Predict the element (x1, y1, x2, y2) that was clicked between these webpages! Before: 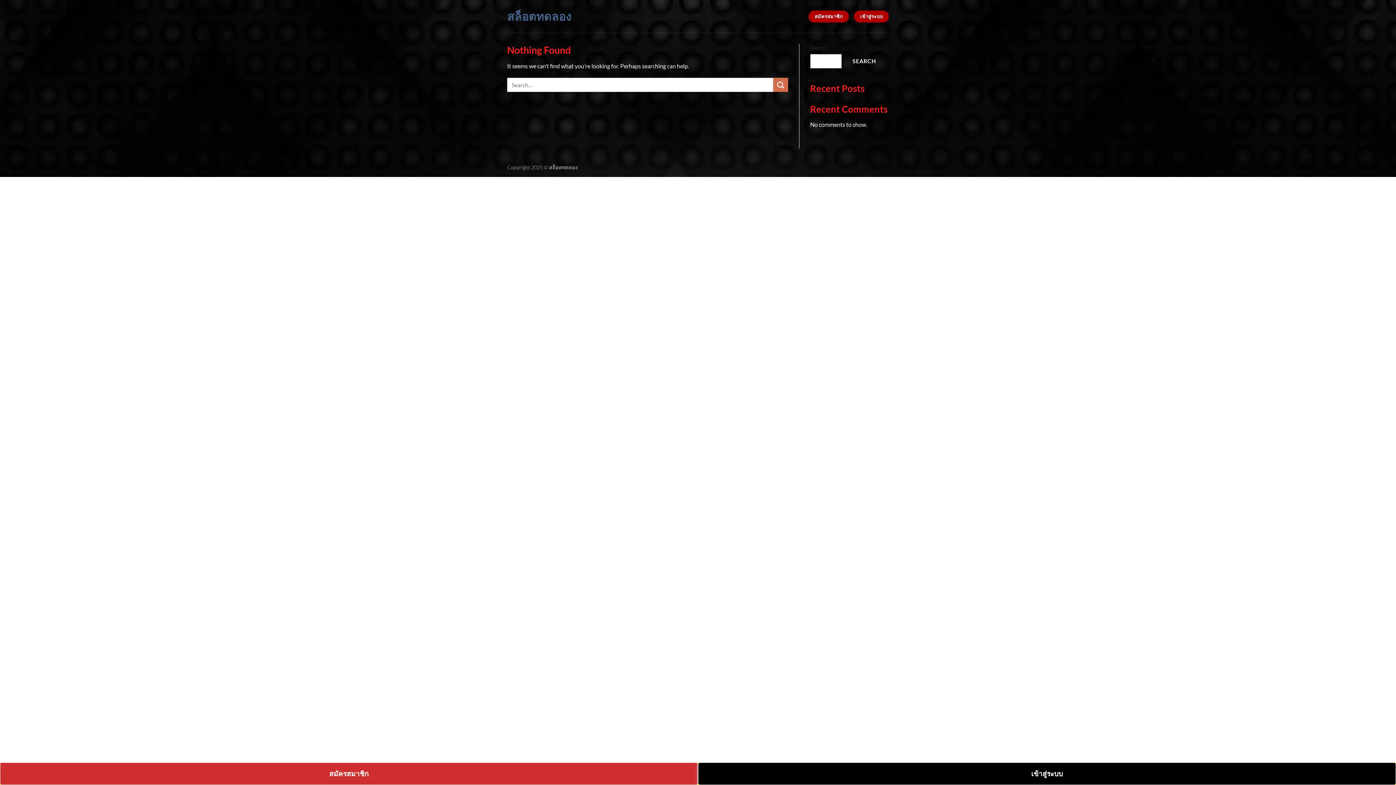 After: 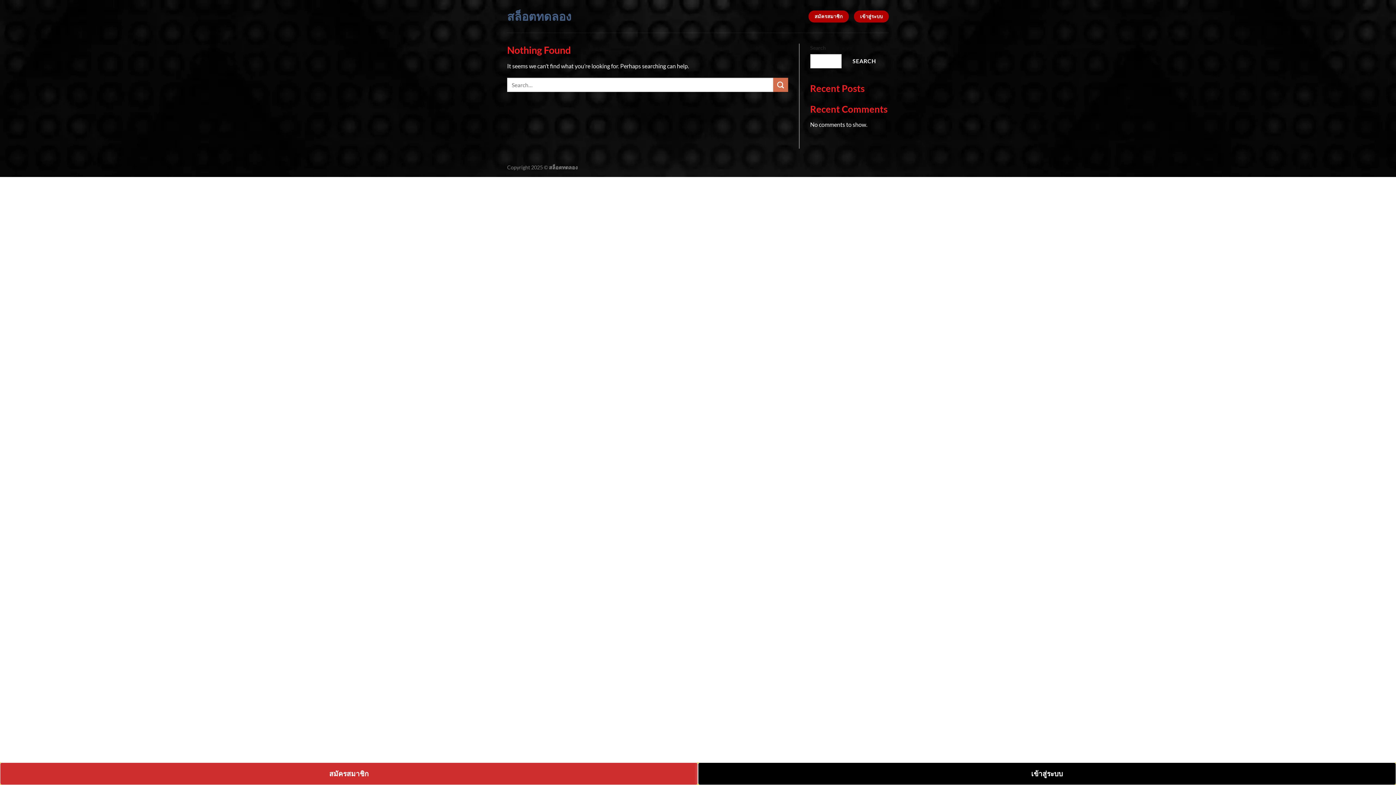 Action: label: สล็อตทดลอง bbox: (507, 10, 580, 22)